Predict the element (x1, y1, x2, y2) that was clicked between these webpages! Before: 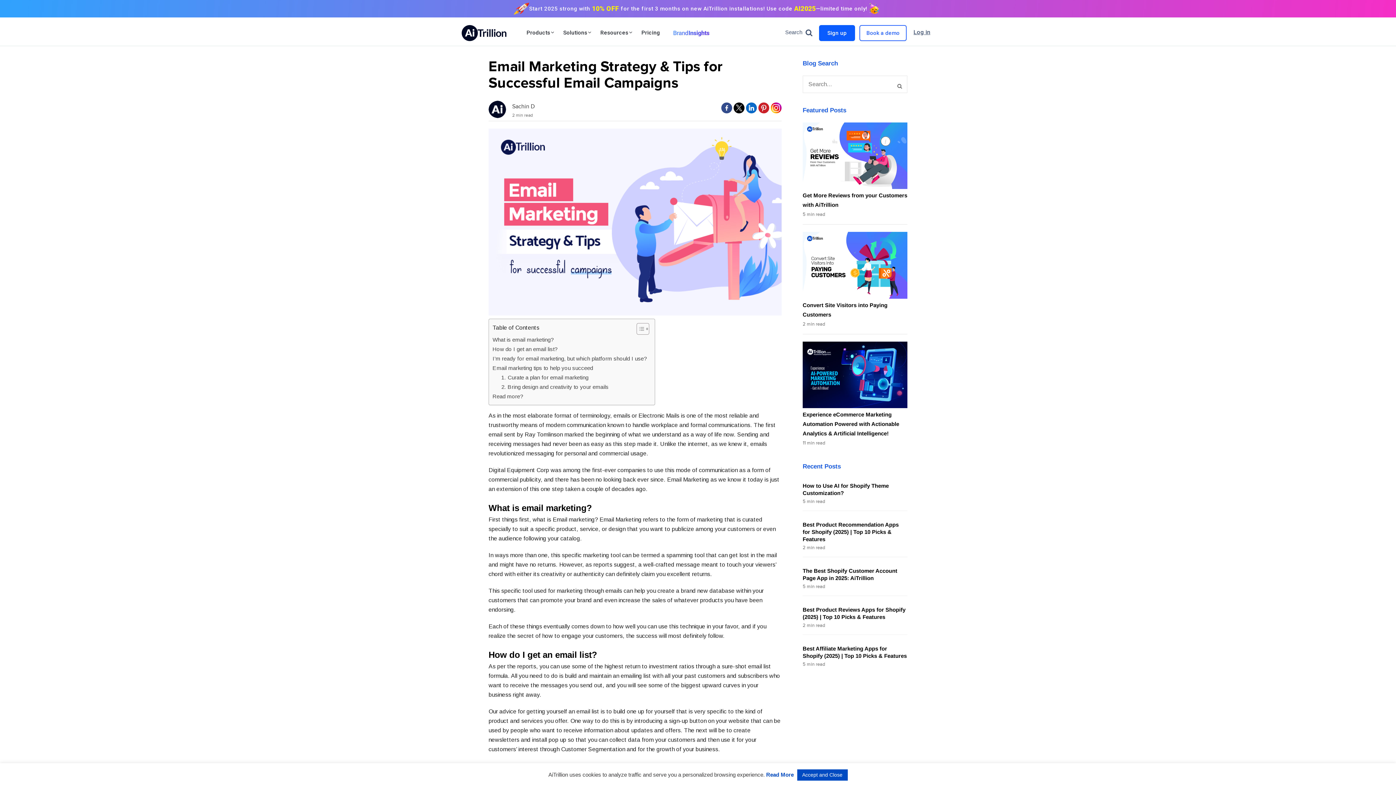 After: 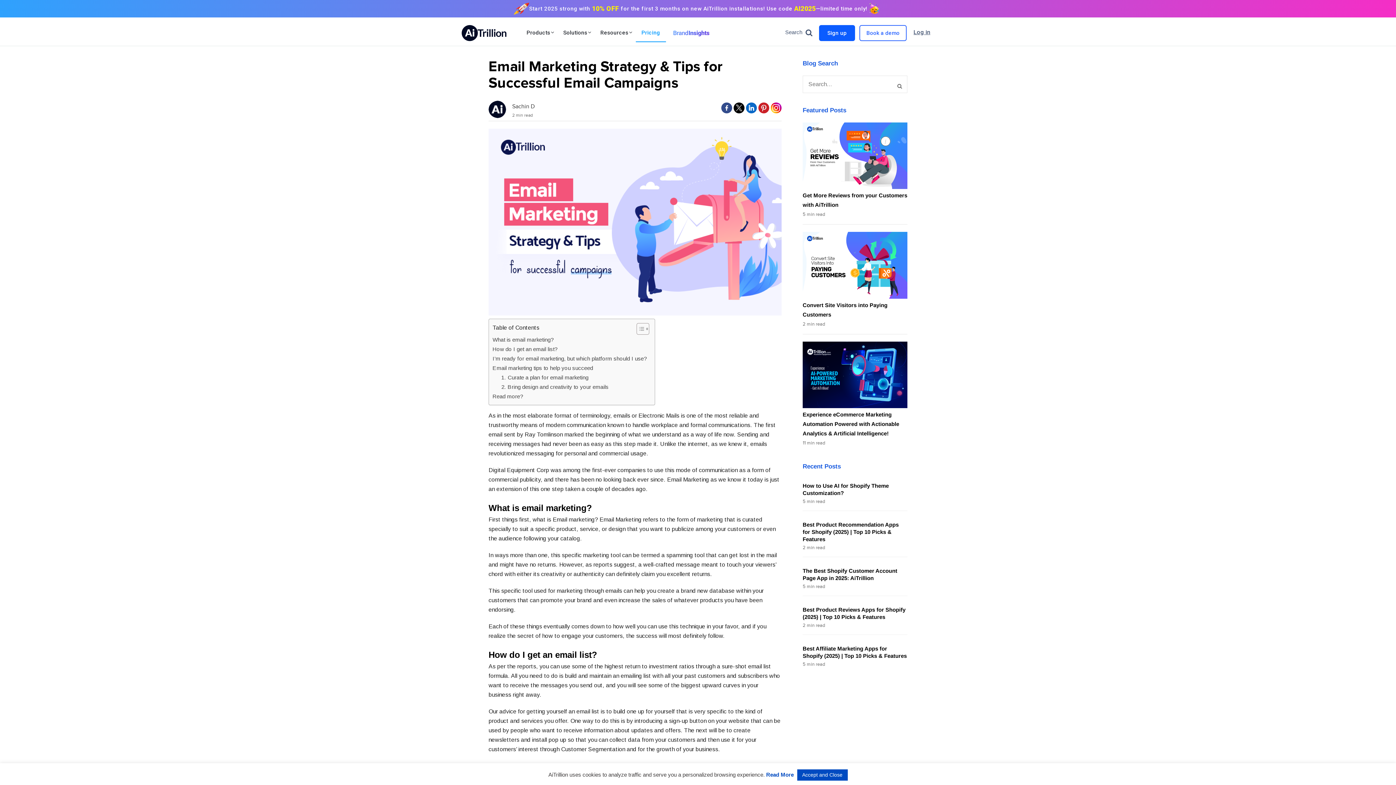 Action: bbox: (638, 20, 663, 46) label: Pricing